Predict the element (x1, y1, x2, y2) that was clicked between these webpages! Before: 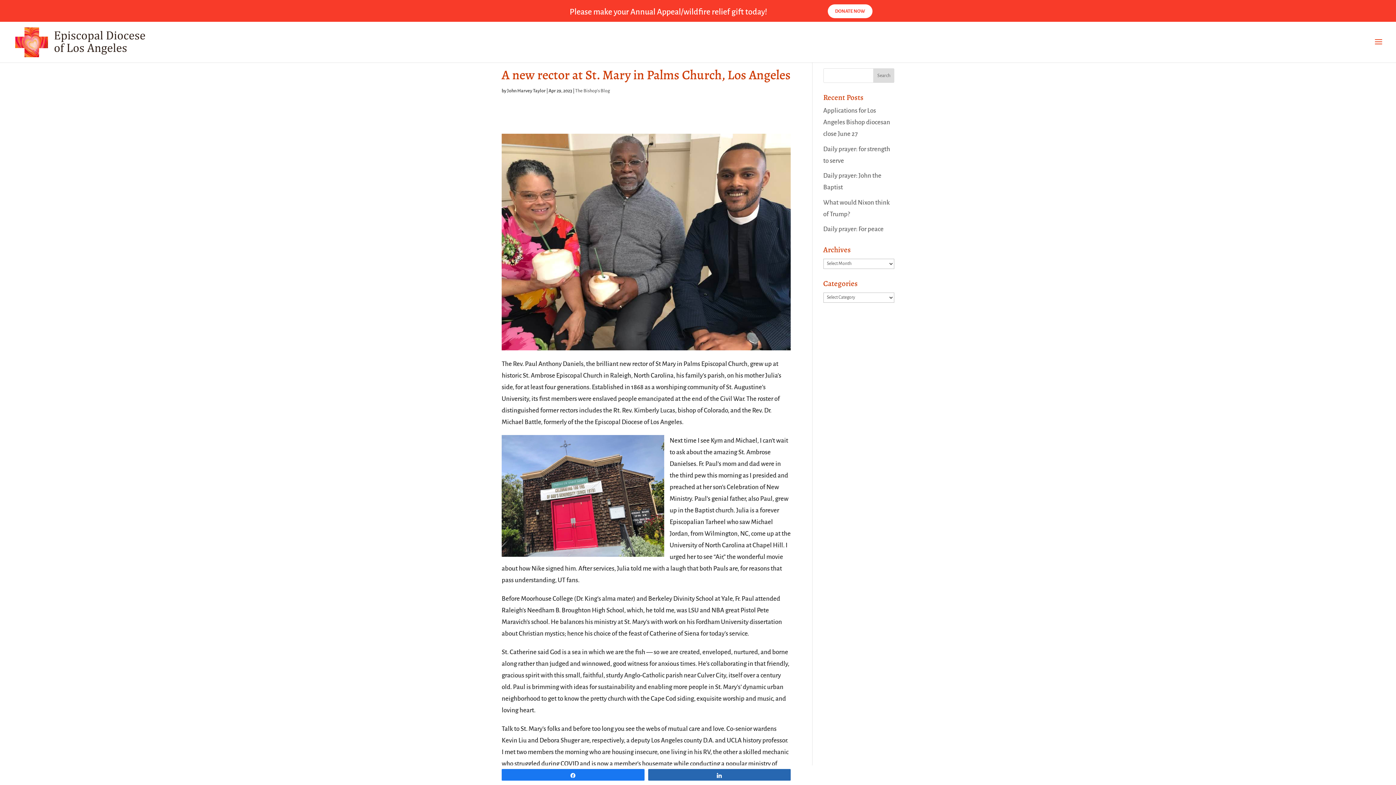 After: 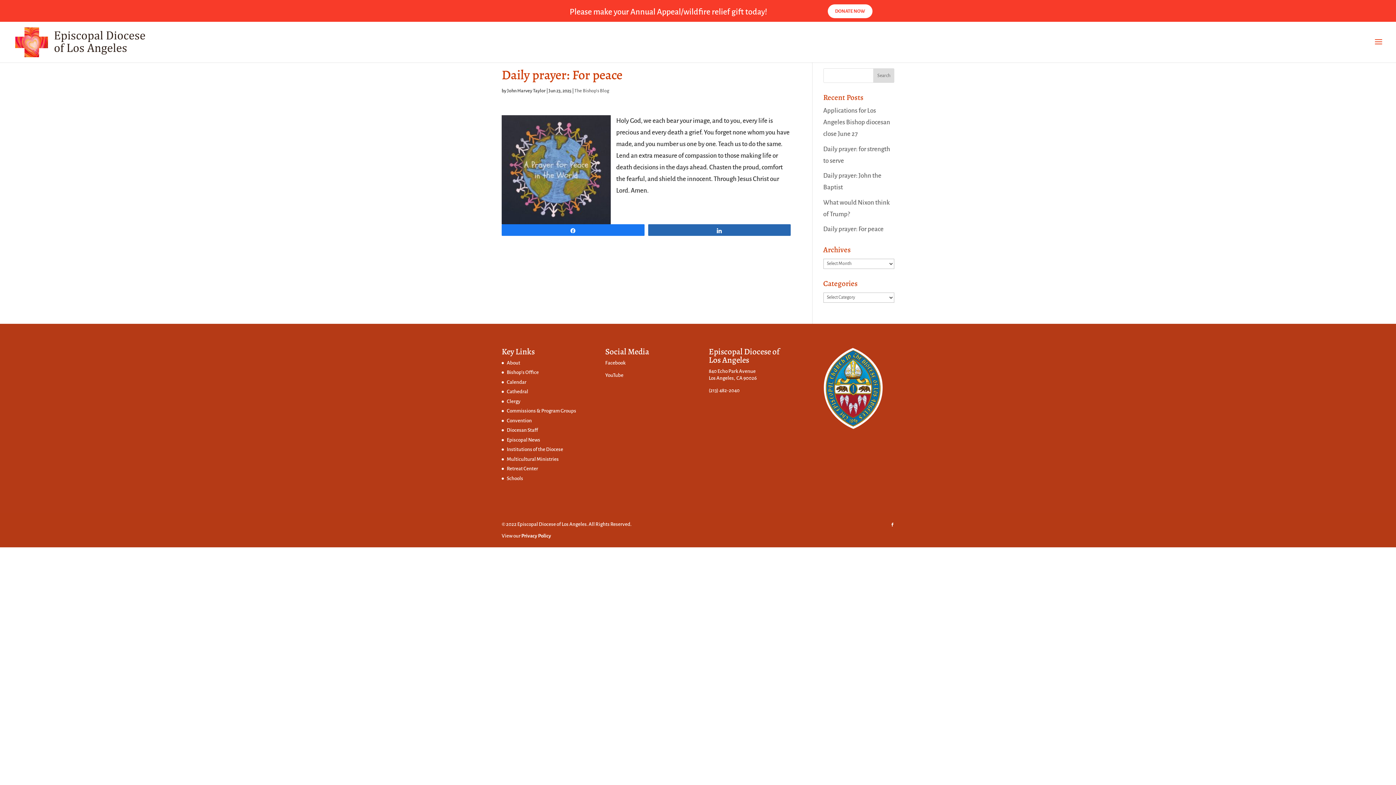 Action: label: Daily prayer: For peace bbox: (823, 225, 883, 232)